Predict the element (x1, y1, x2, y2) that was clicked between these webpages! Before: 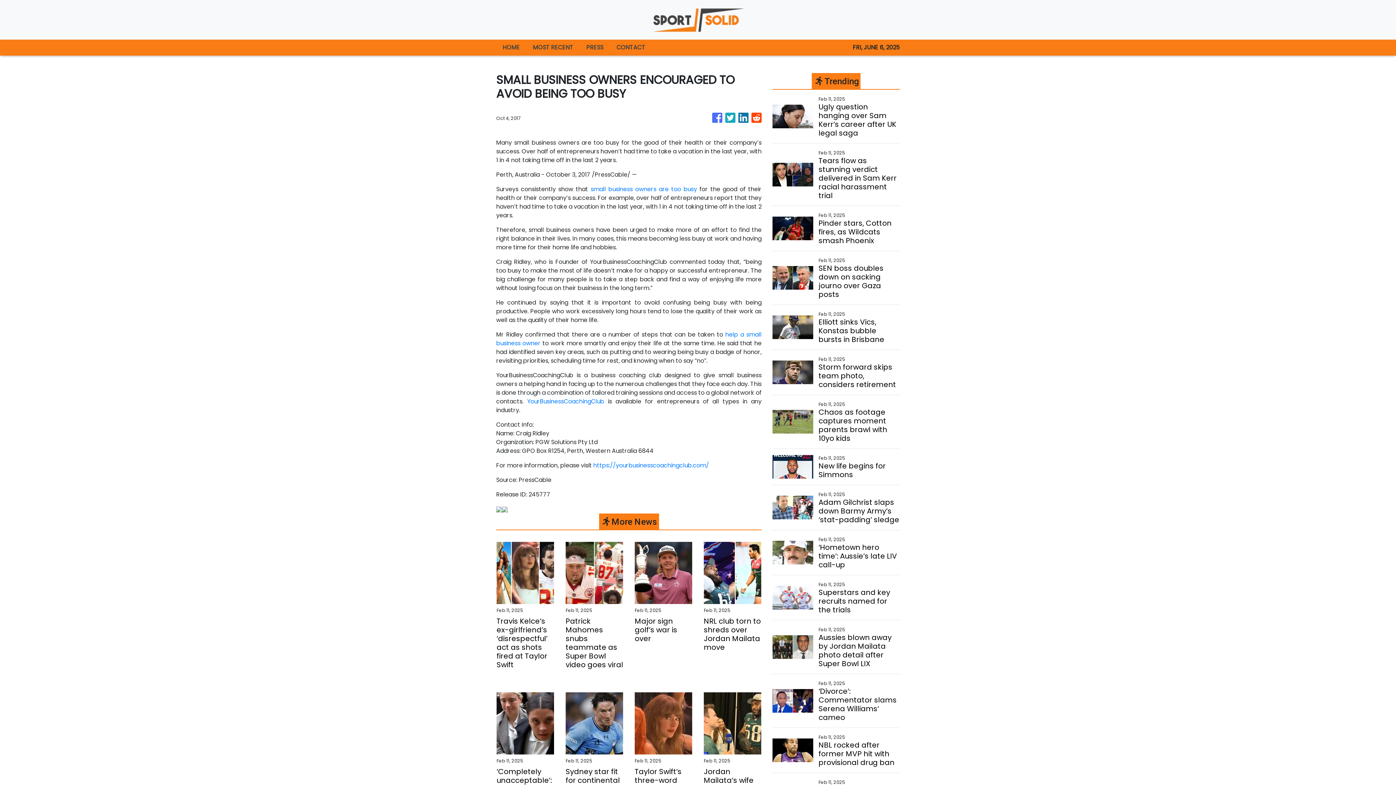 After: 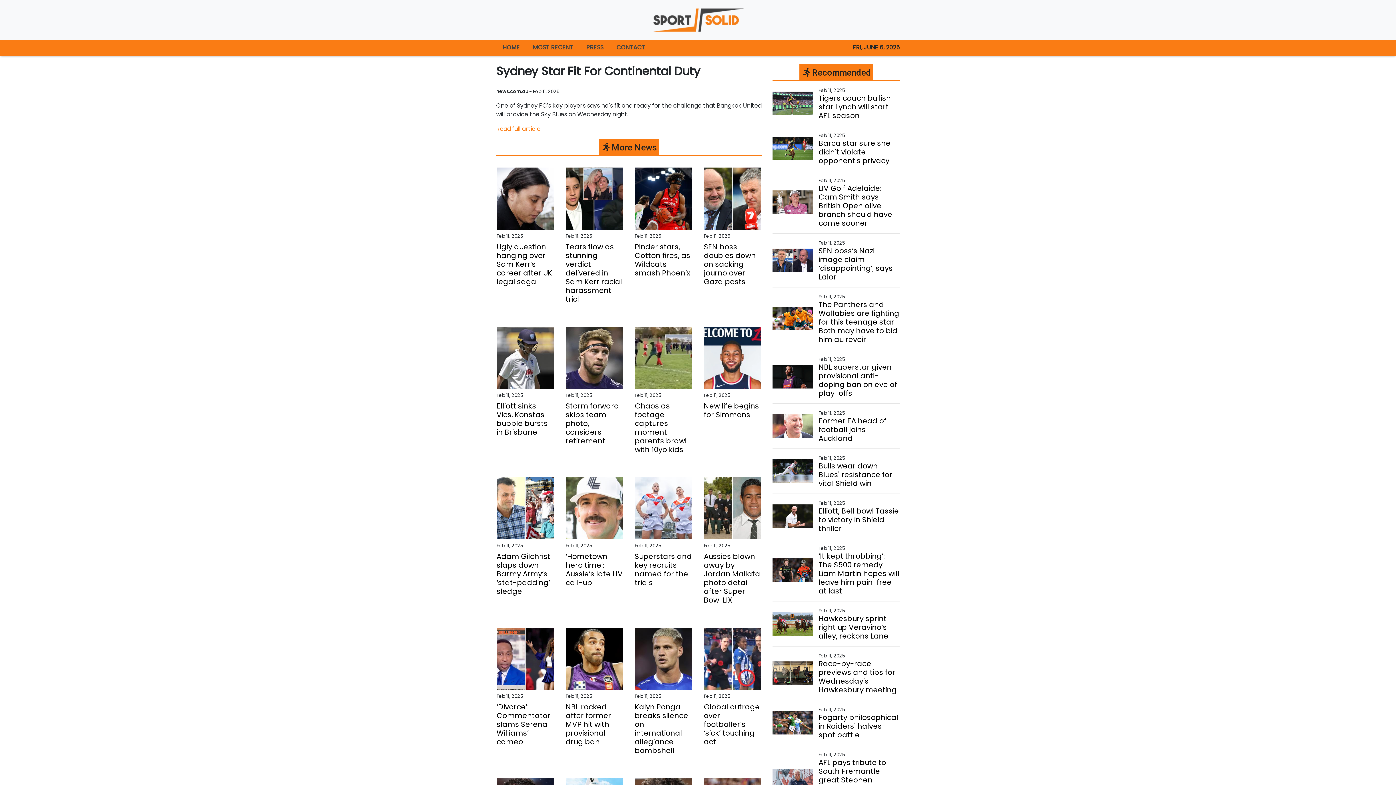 Action: label: Sydney star fit for continental duty bbox: (565, 767, 623, 793)